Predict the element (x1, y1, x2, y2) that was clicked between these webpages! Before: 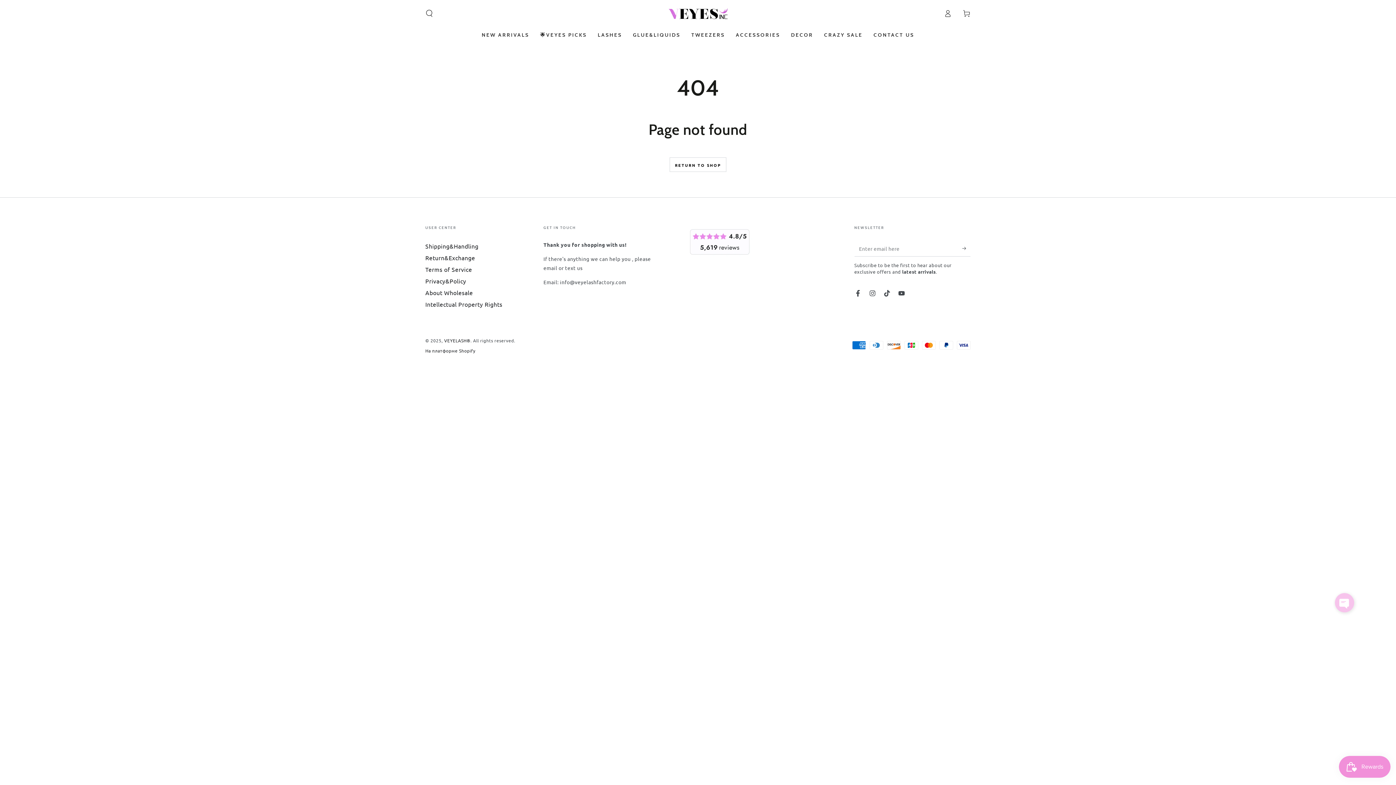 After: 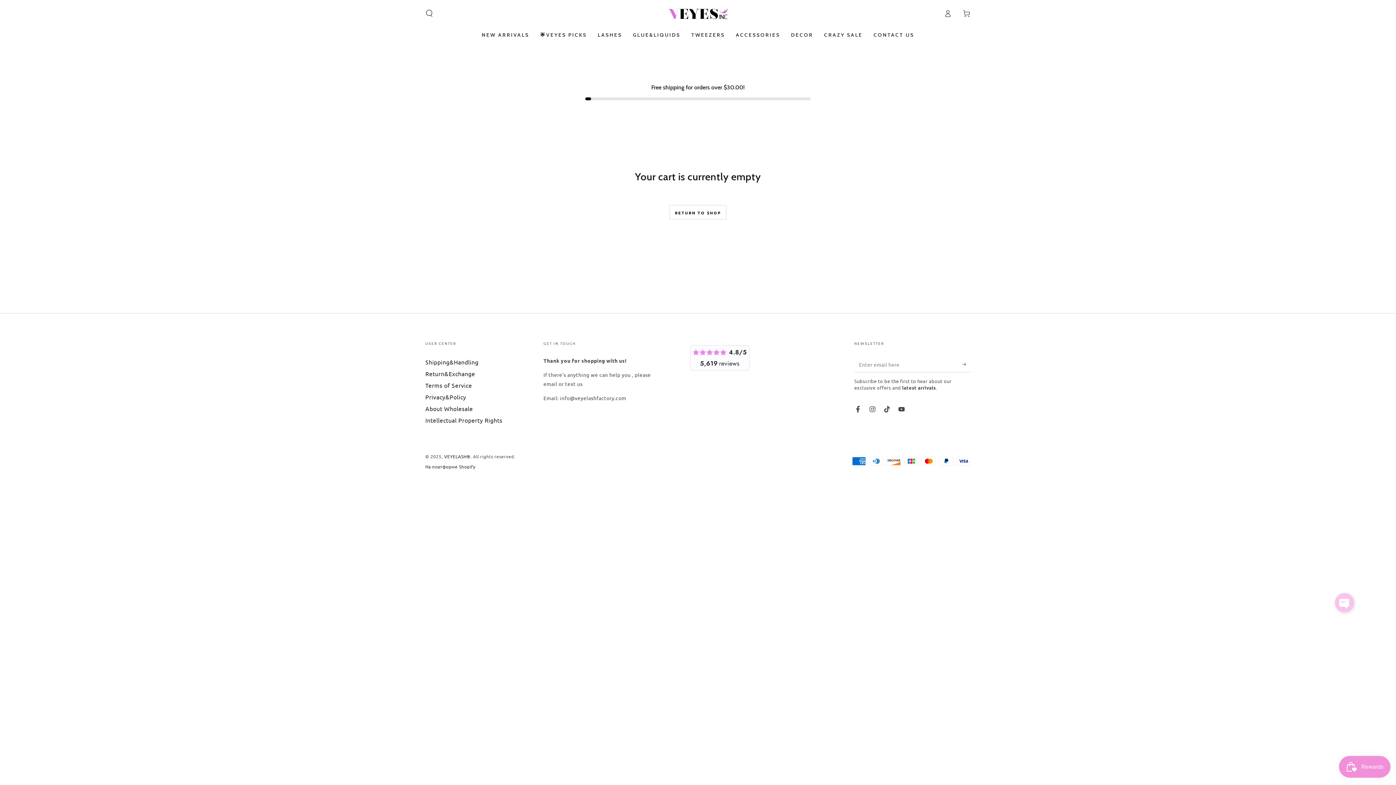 Action: bbox: (957, 5, 976, 21) label: Cart